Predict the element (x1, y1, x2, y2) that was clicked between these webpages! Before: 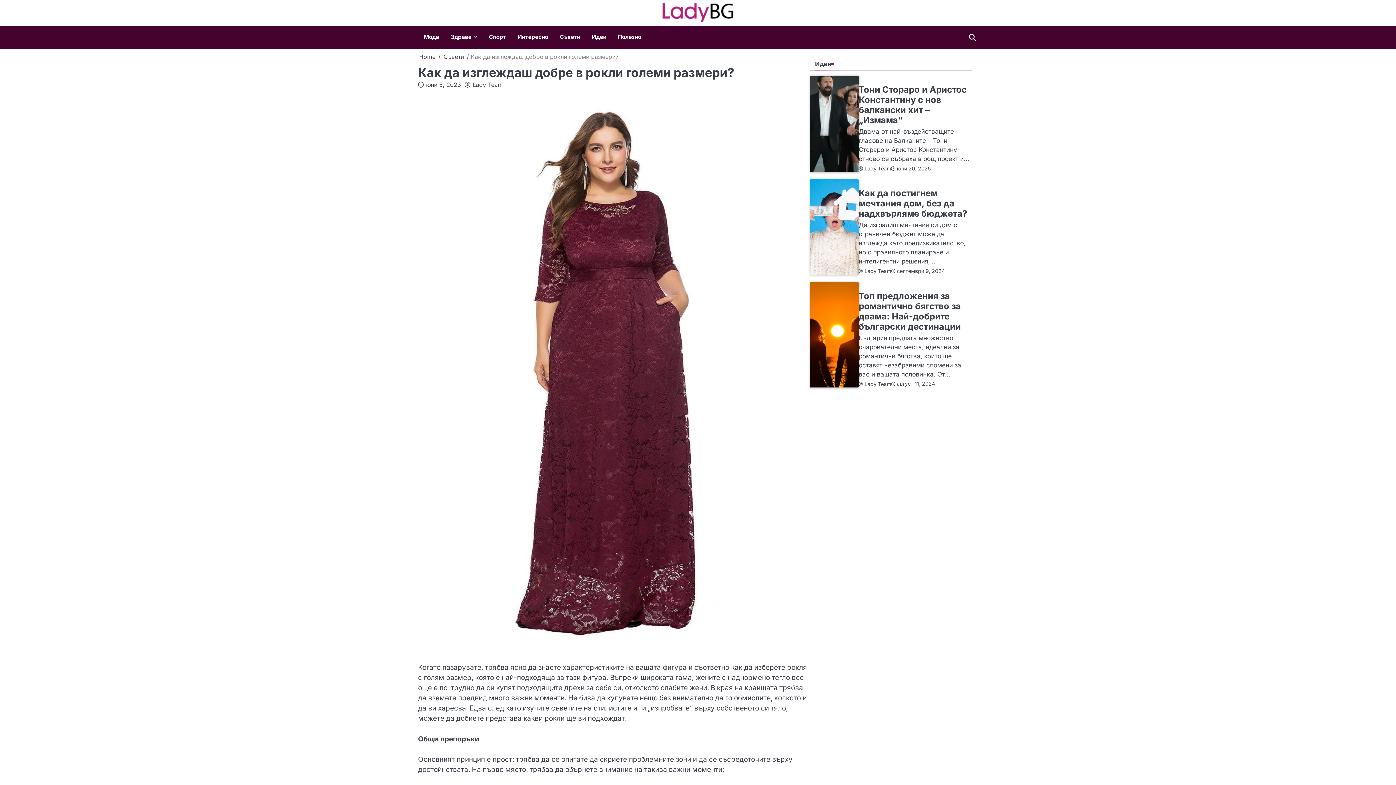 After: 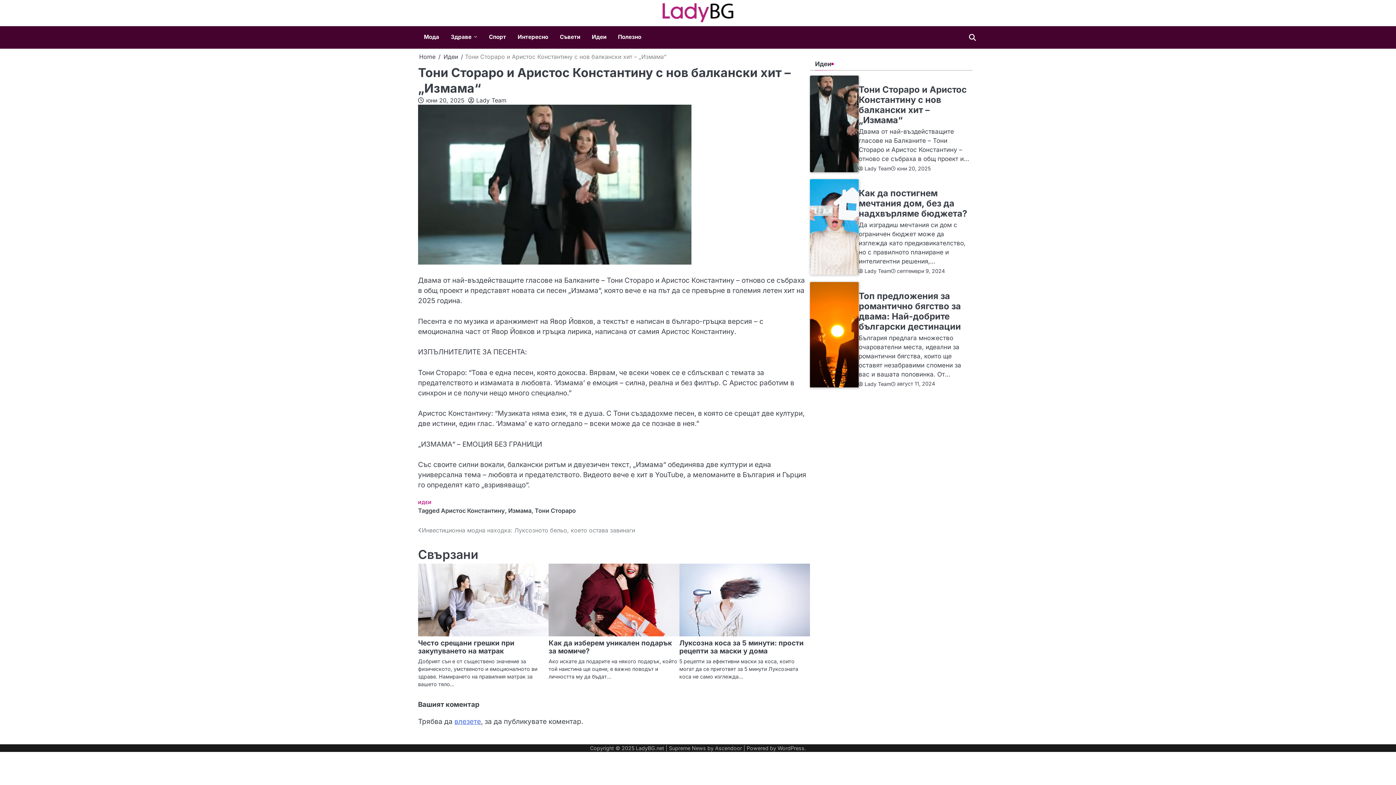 Action: bbox: (810, 166, 858, 173)